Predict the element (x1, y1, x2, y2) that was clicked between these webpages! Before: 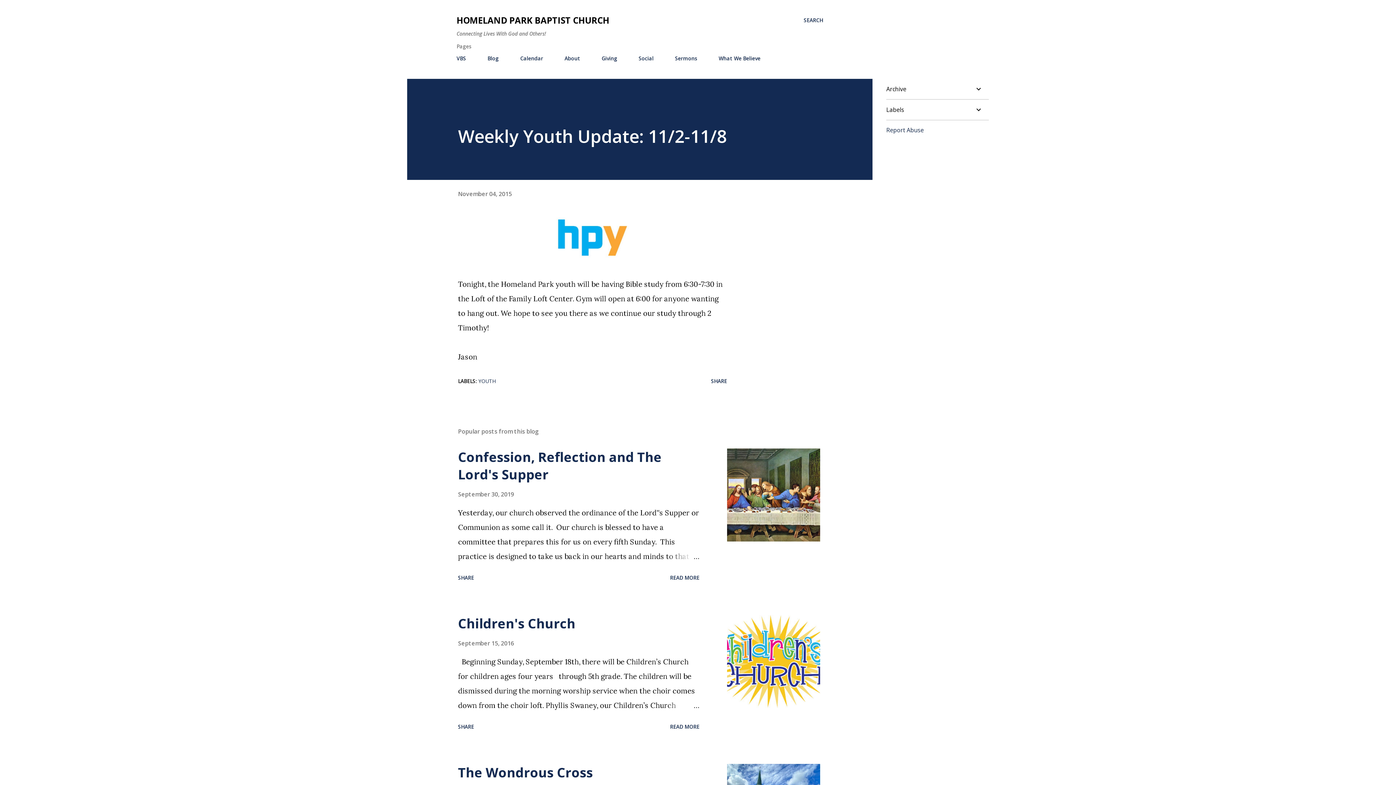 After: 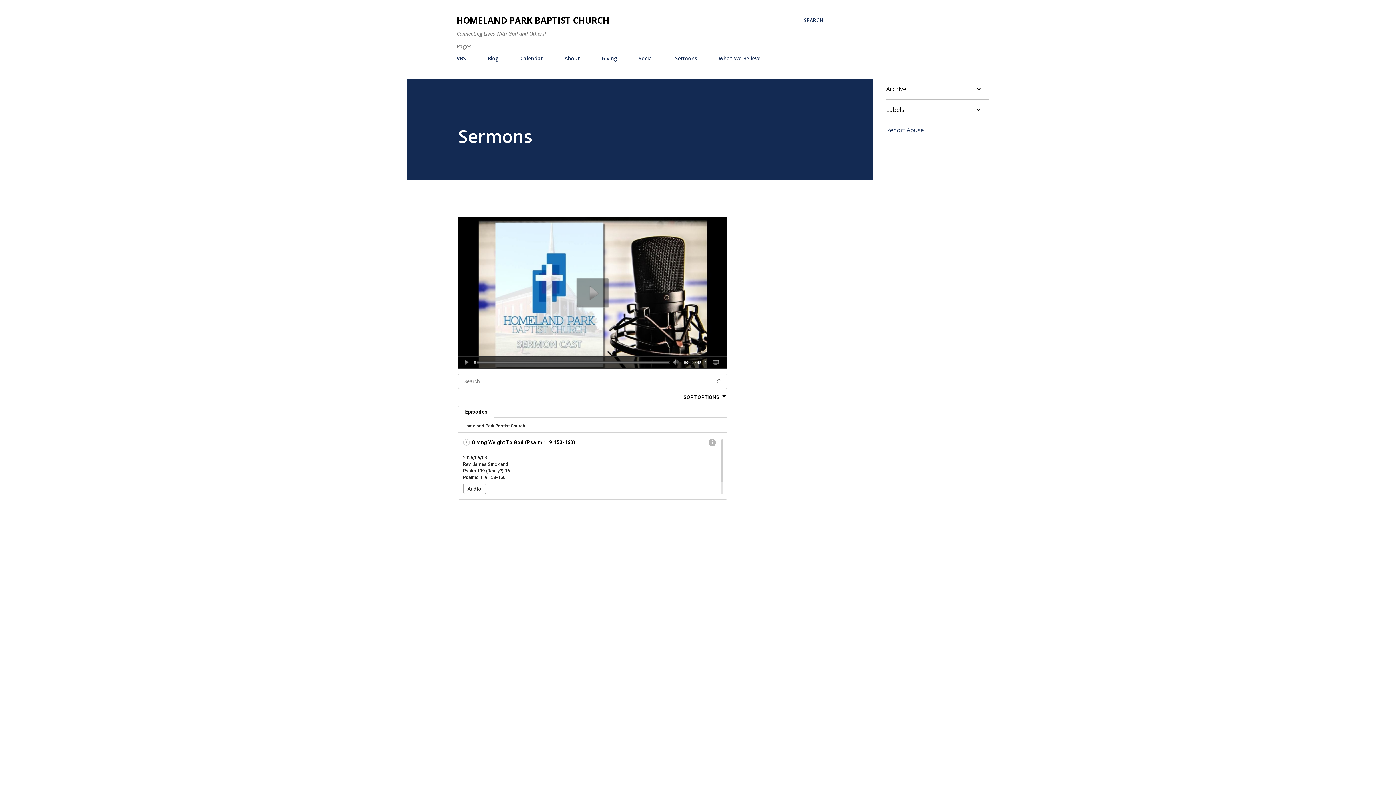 Action: label: Sermons bbox: (670, 50, 701, 66)